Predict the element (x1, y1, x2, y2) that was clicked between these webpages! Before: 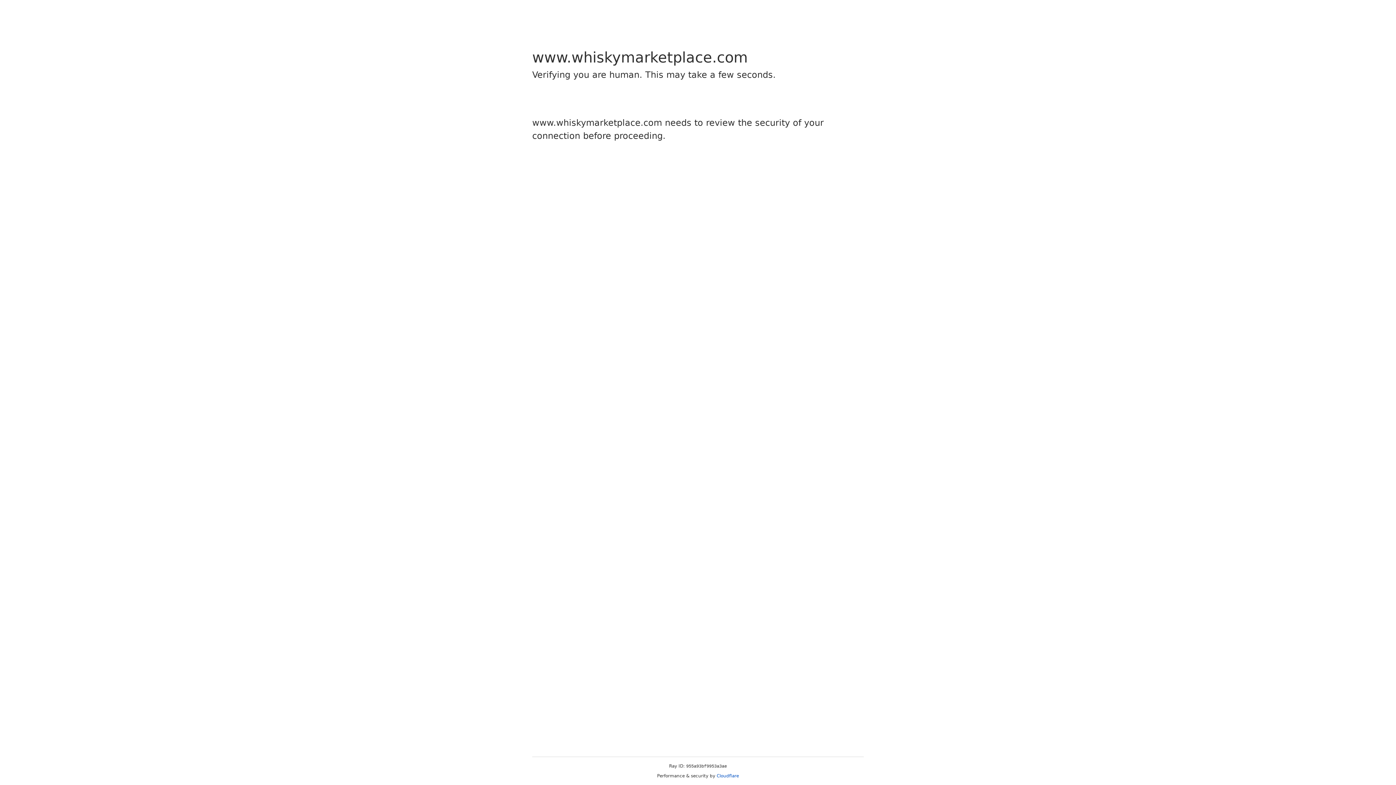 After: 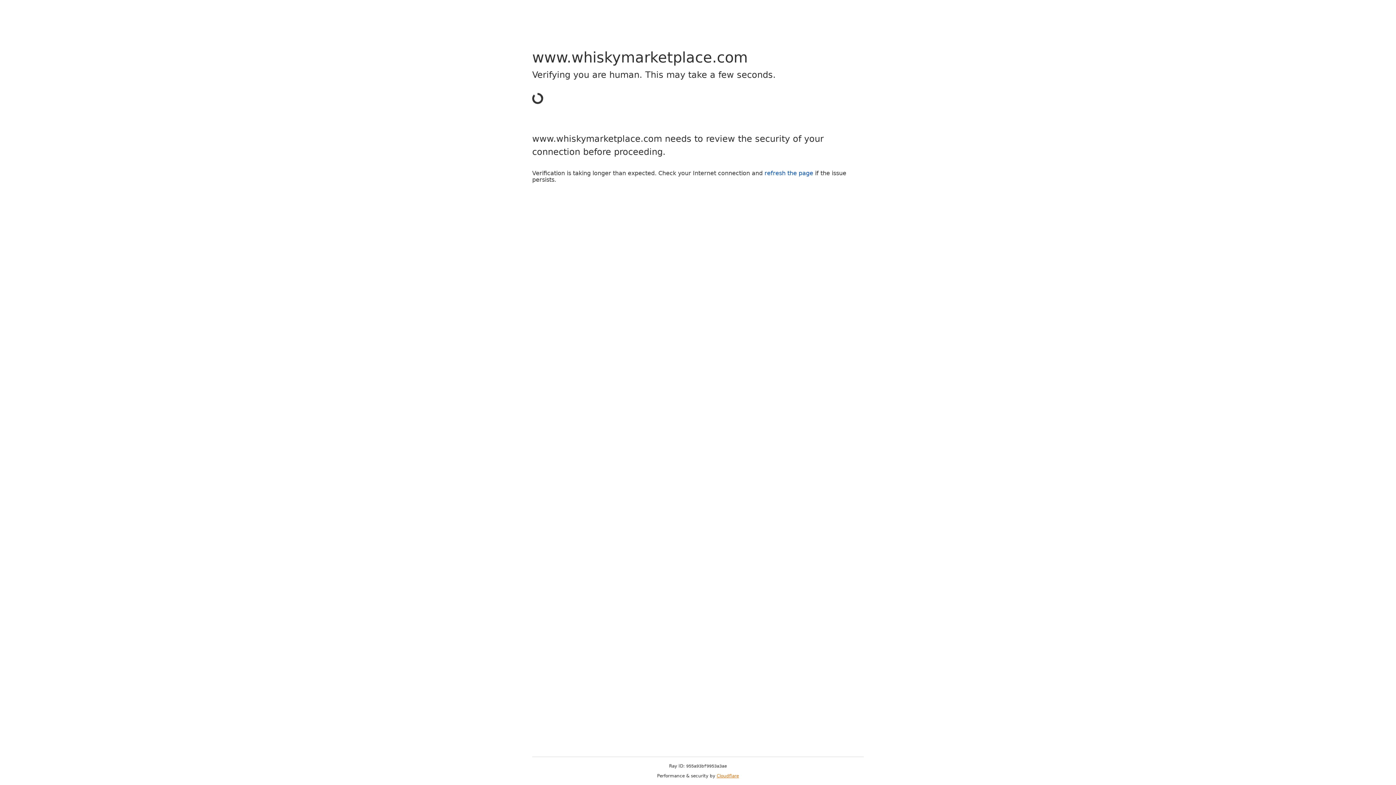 Action: bbox: (716, 773, 739, 778) label: Cloudflare